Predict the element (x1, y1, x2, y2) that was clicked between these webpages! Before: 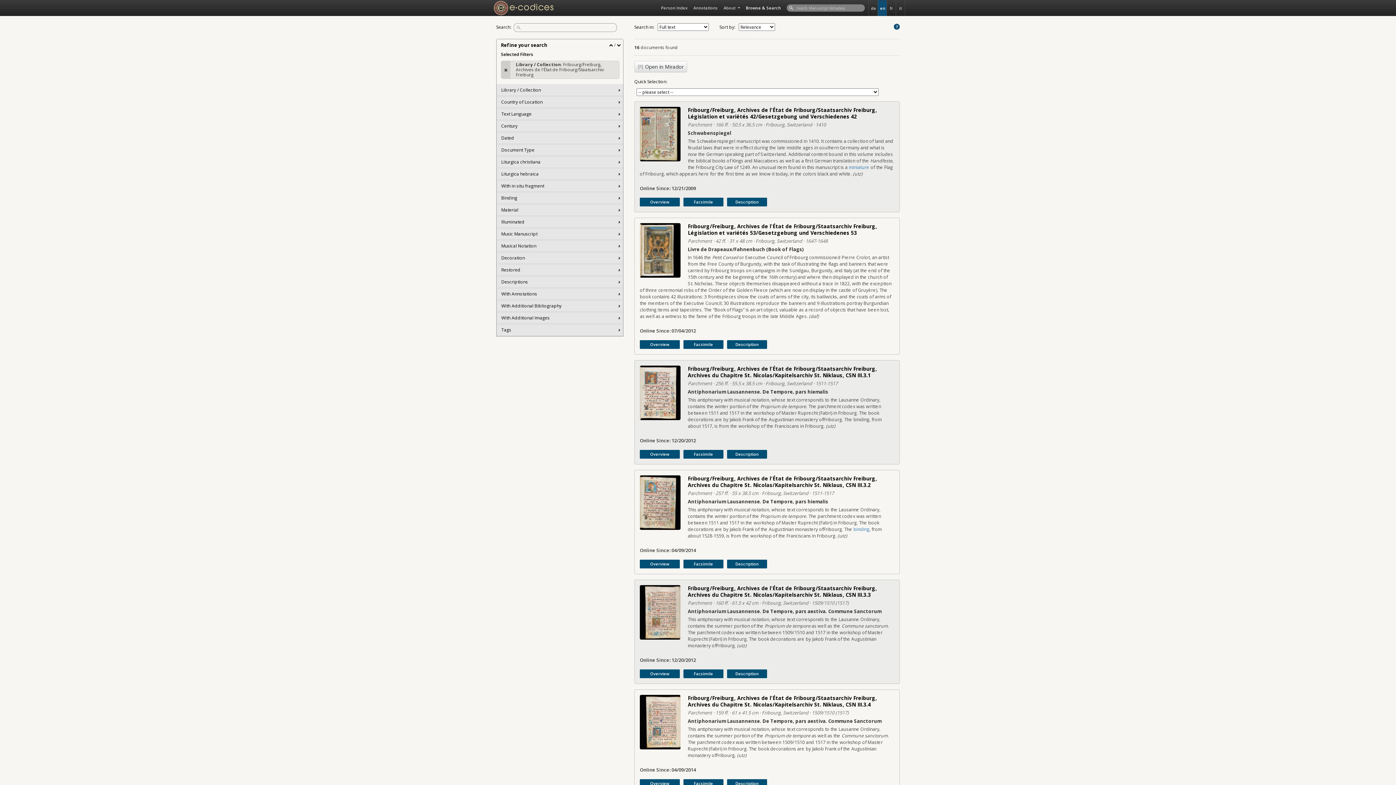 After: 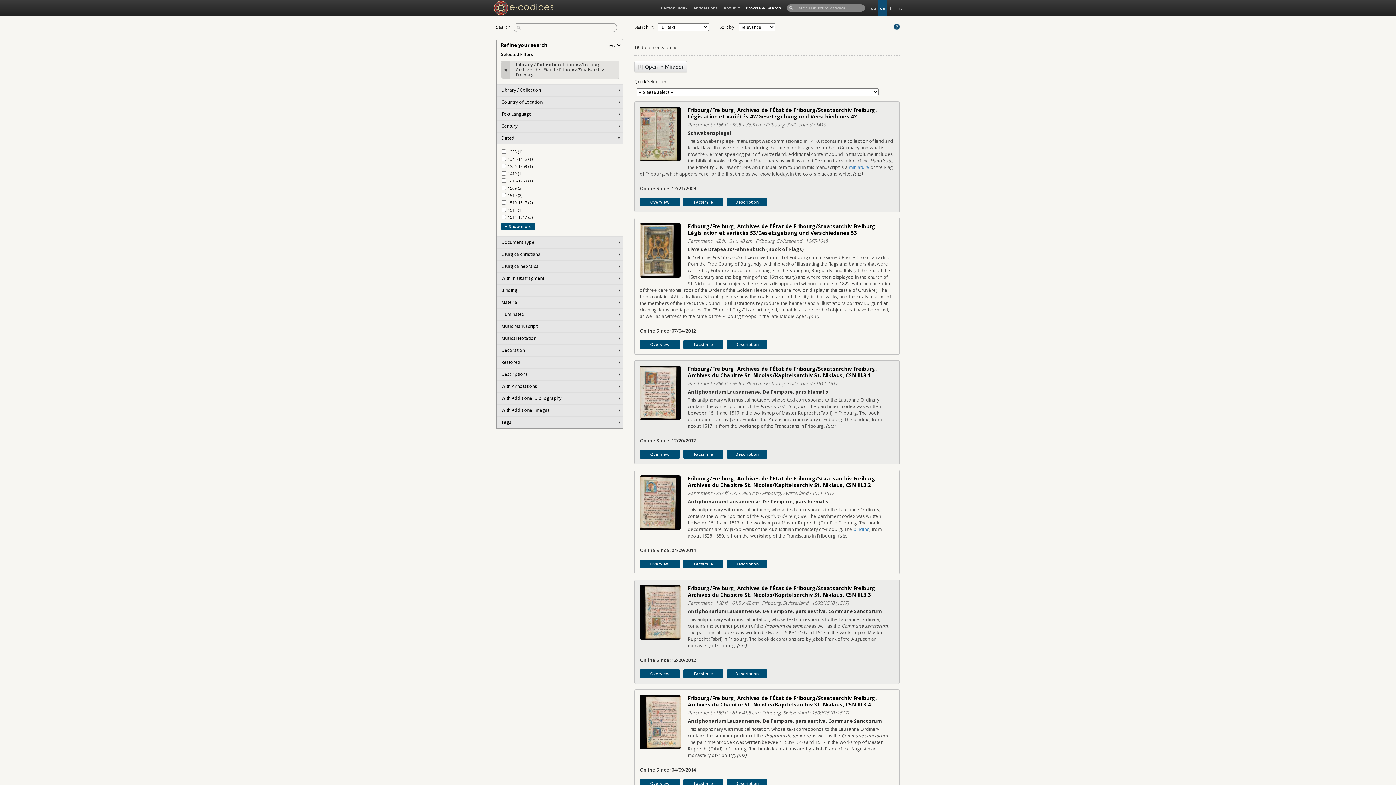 Action: bbox: (497, 132, 622, 143) label: Dated